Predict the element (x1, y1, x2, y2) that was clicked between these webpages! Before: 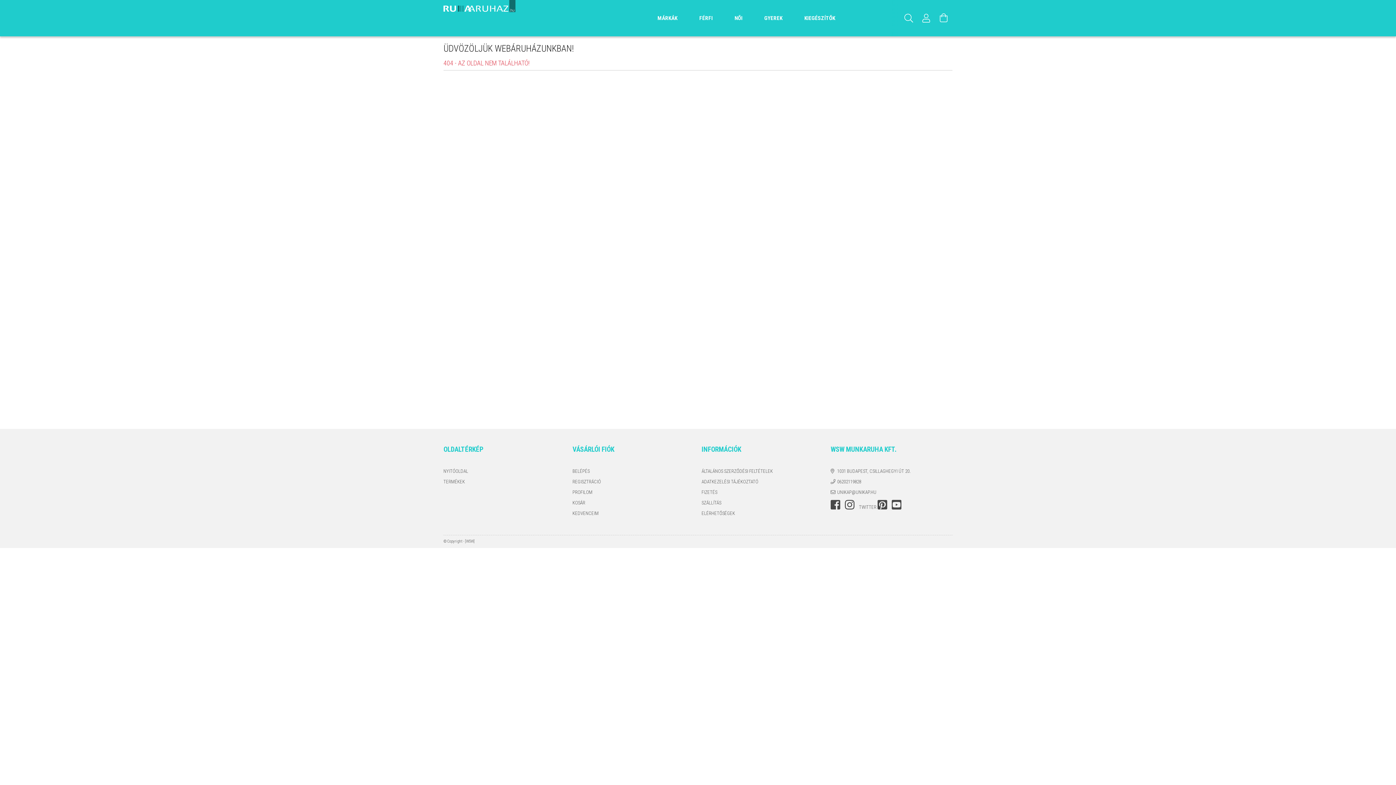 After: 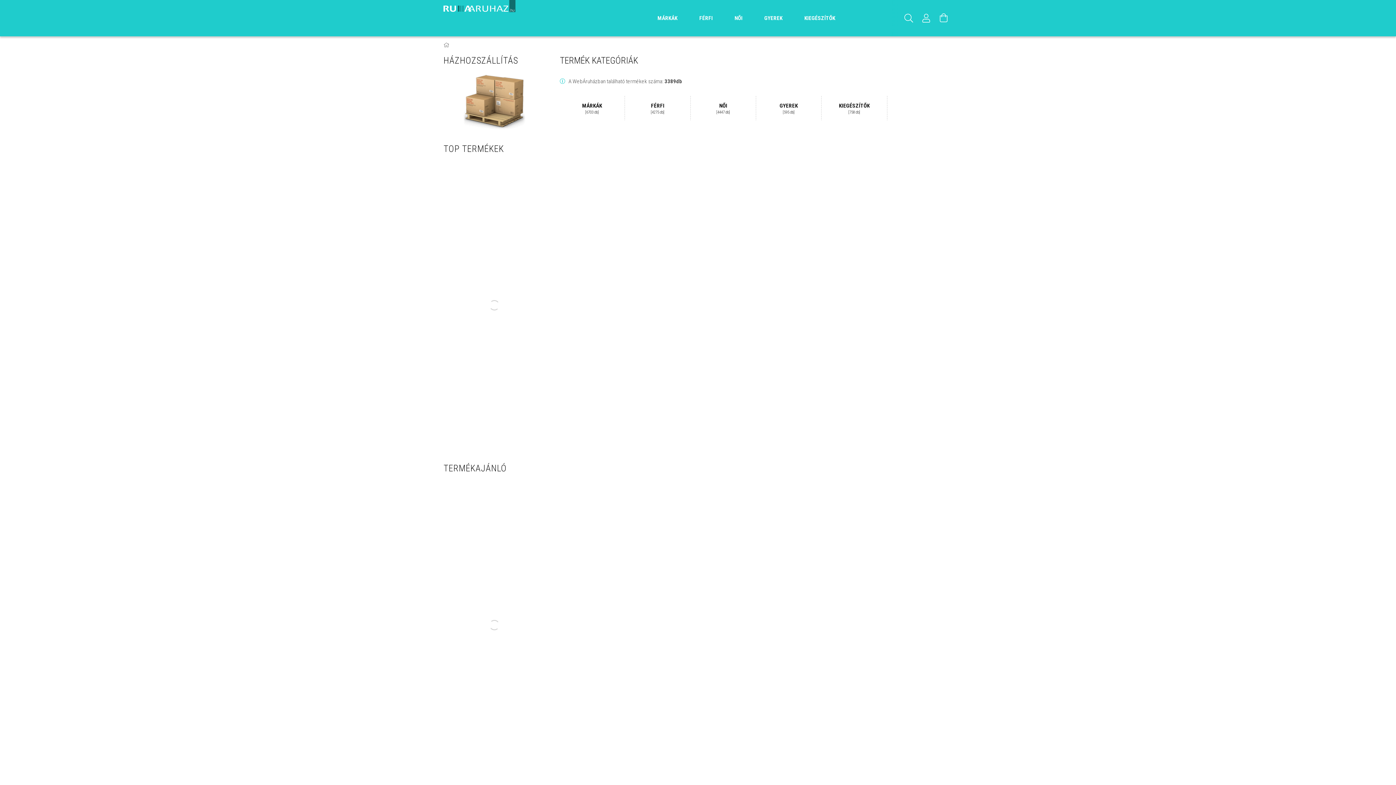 Action: bbox: (443, 478, 465, 485) label: TERMÉKEK